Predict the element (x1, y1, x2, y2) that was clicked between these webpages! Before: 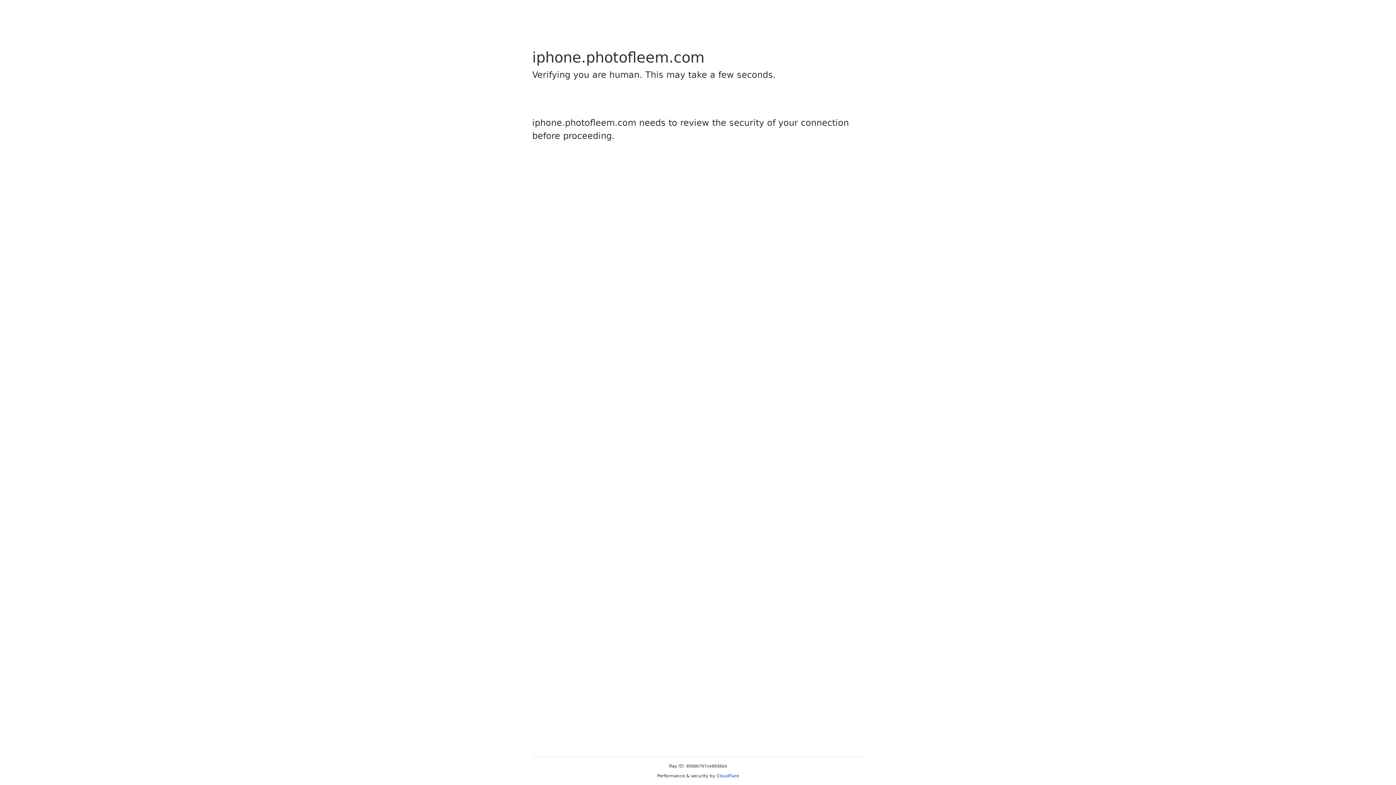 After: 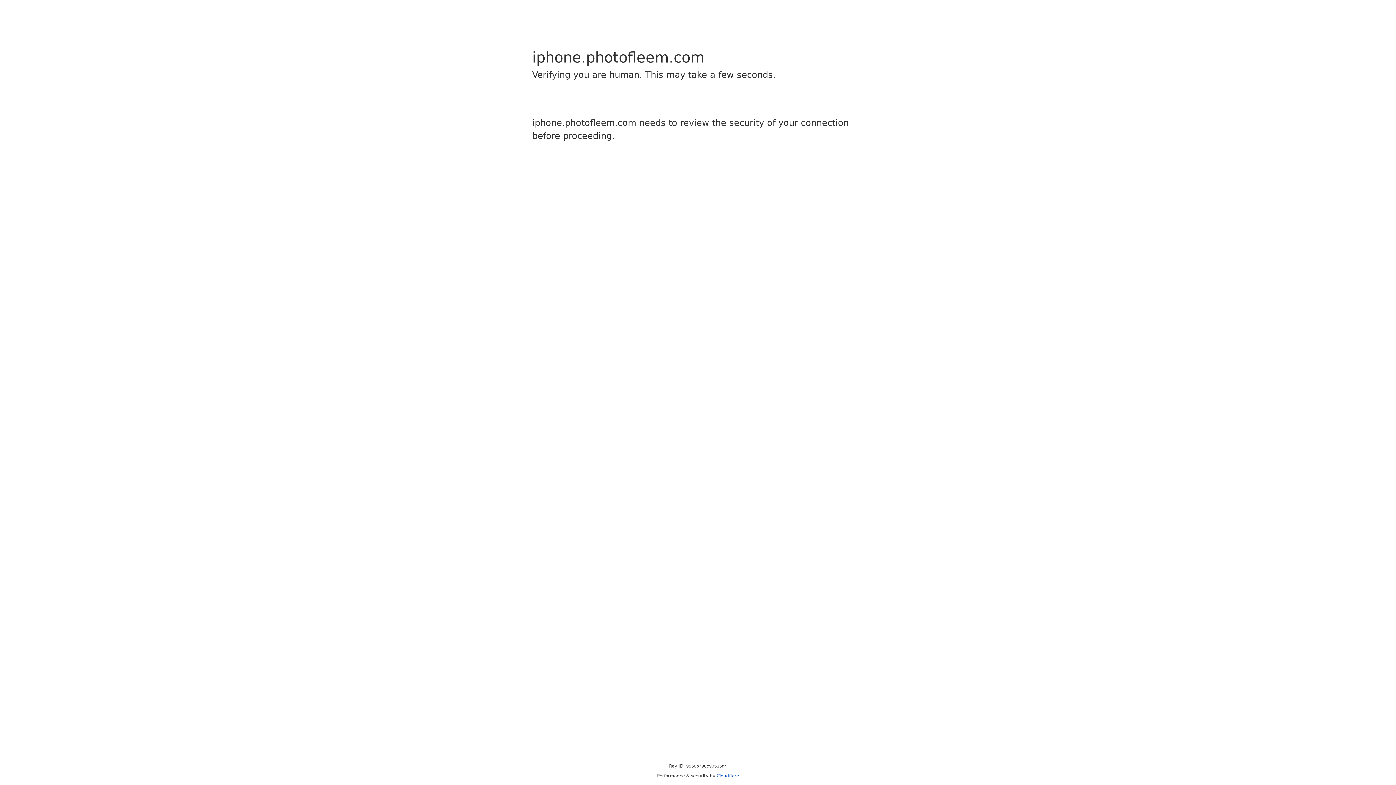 Action: label: Cloudflare bbox: (716, 773, 739, 778)